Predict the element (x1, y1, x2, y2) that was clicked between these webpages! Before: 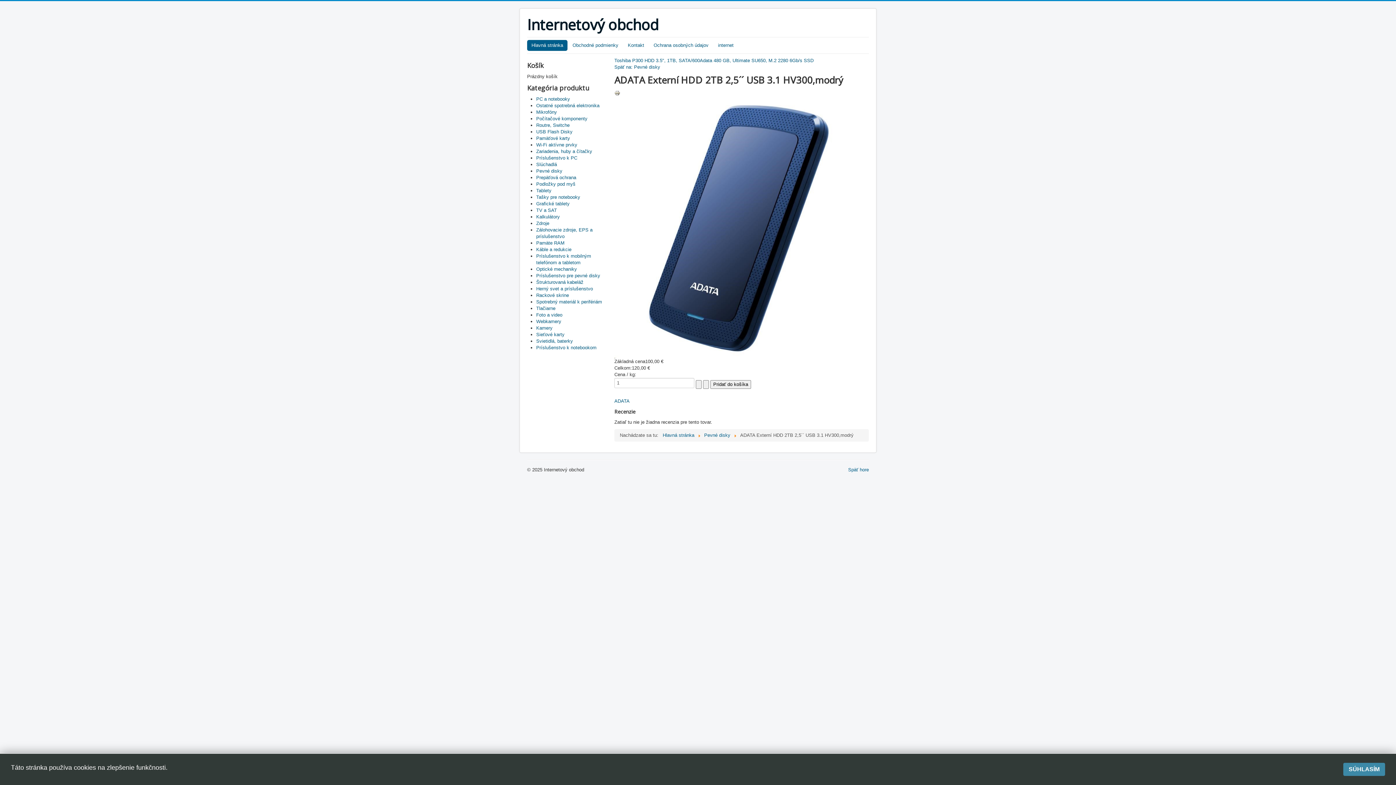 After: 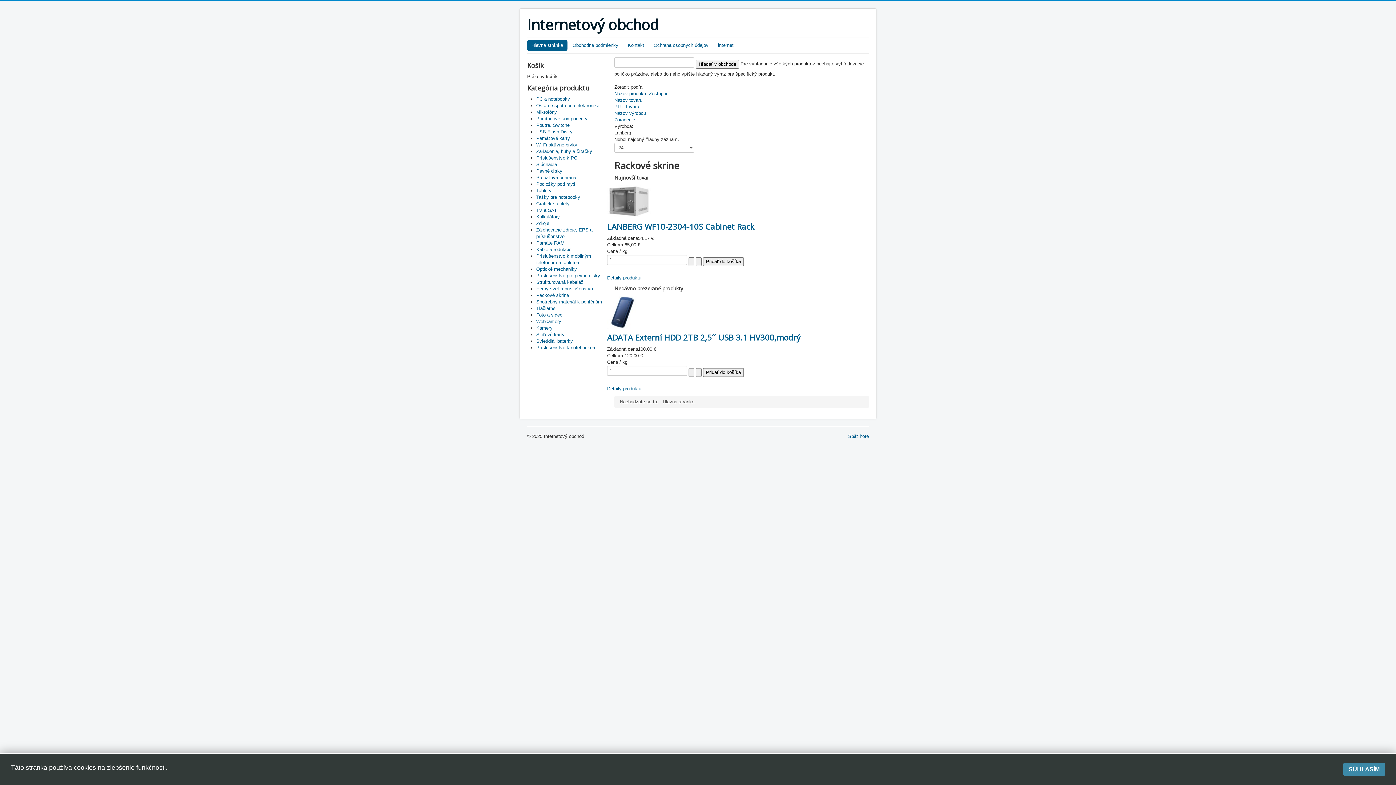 Action: label: Rackové skrine bbox: (536, 292, 569, 298)